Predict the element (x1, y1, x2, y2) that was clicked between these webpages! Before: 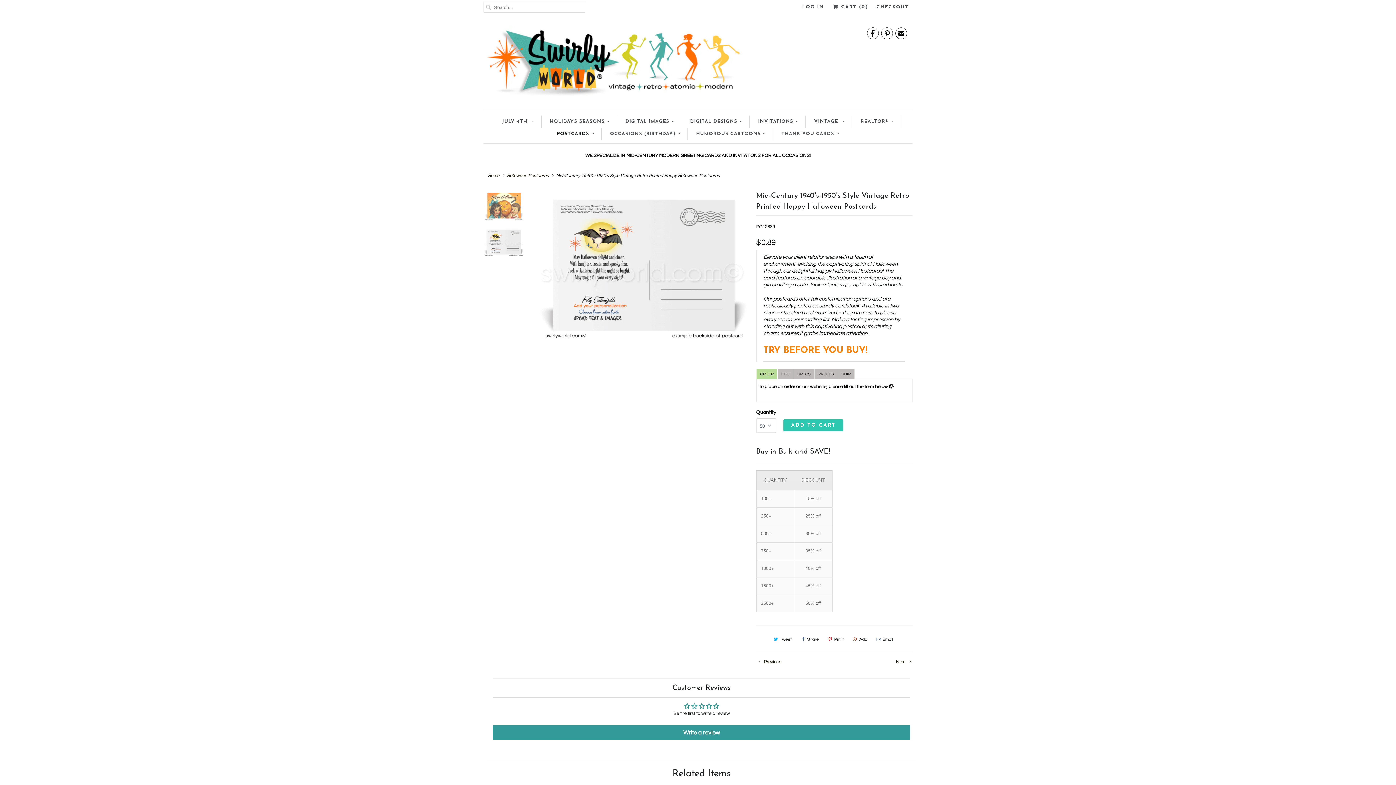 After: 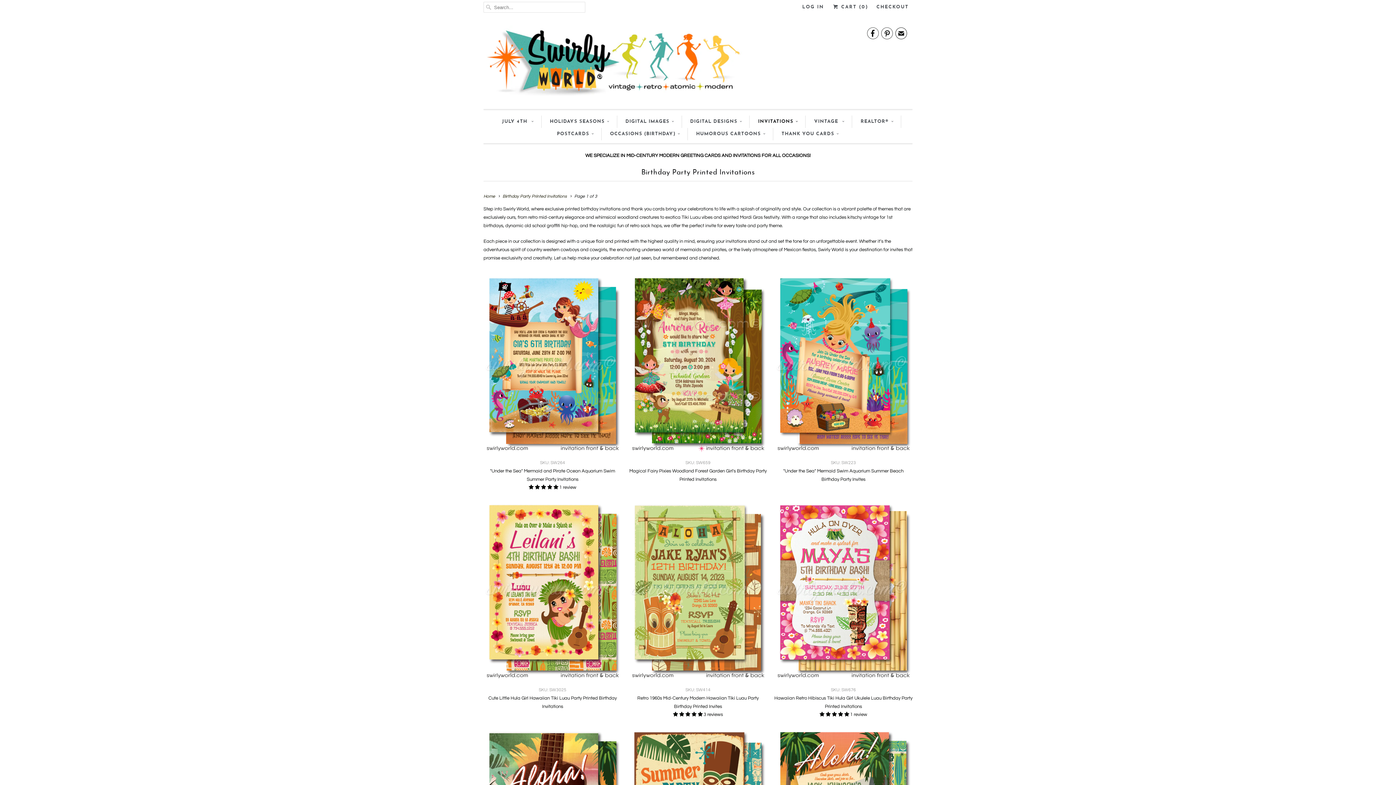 Action: bbox: (758, 115, 798, 128) label: INVITATIONS